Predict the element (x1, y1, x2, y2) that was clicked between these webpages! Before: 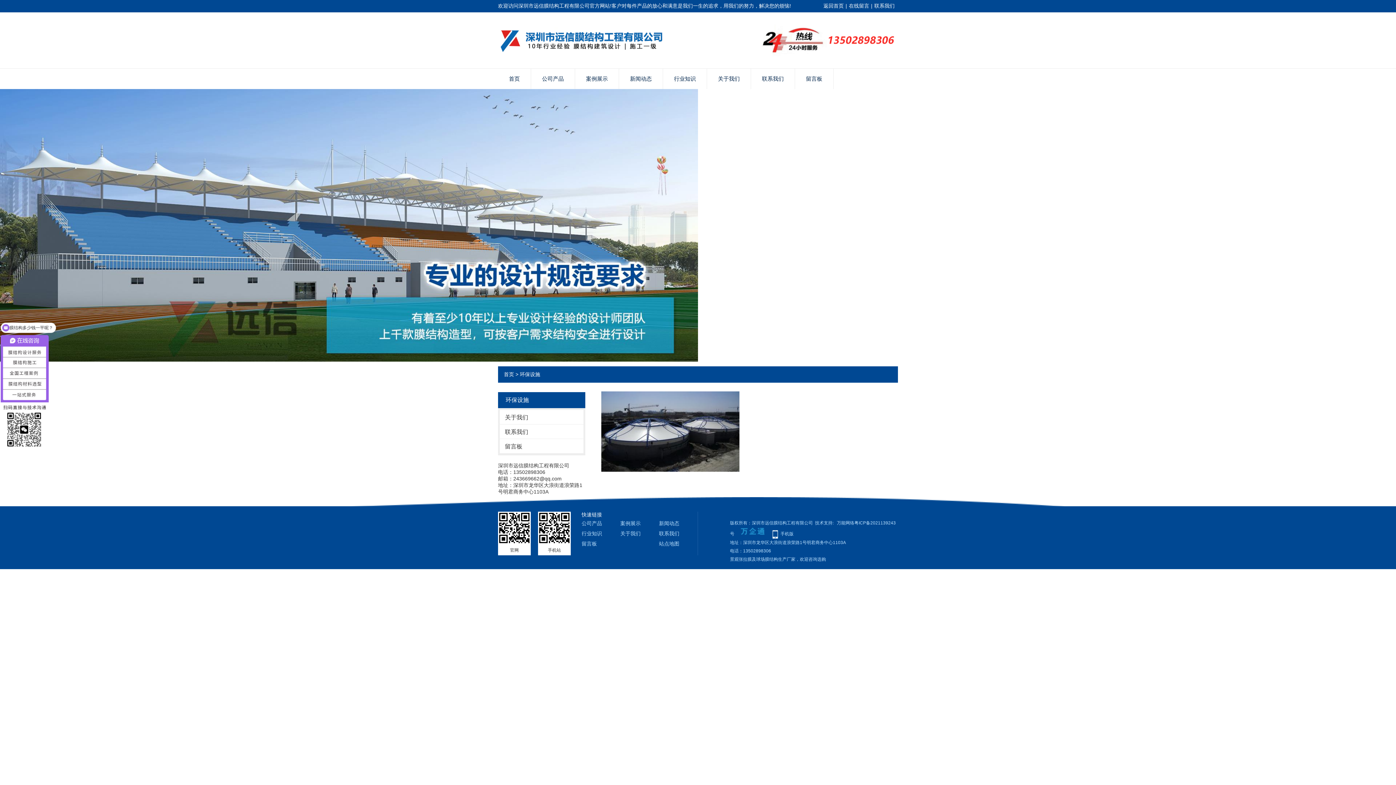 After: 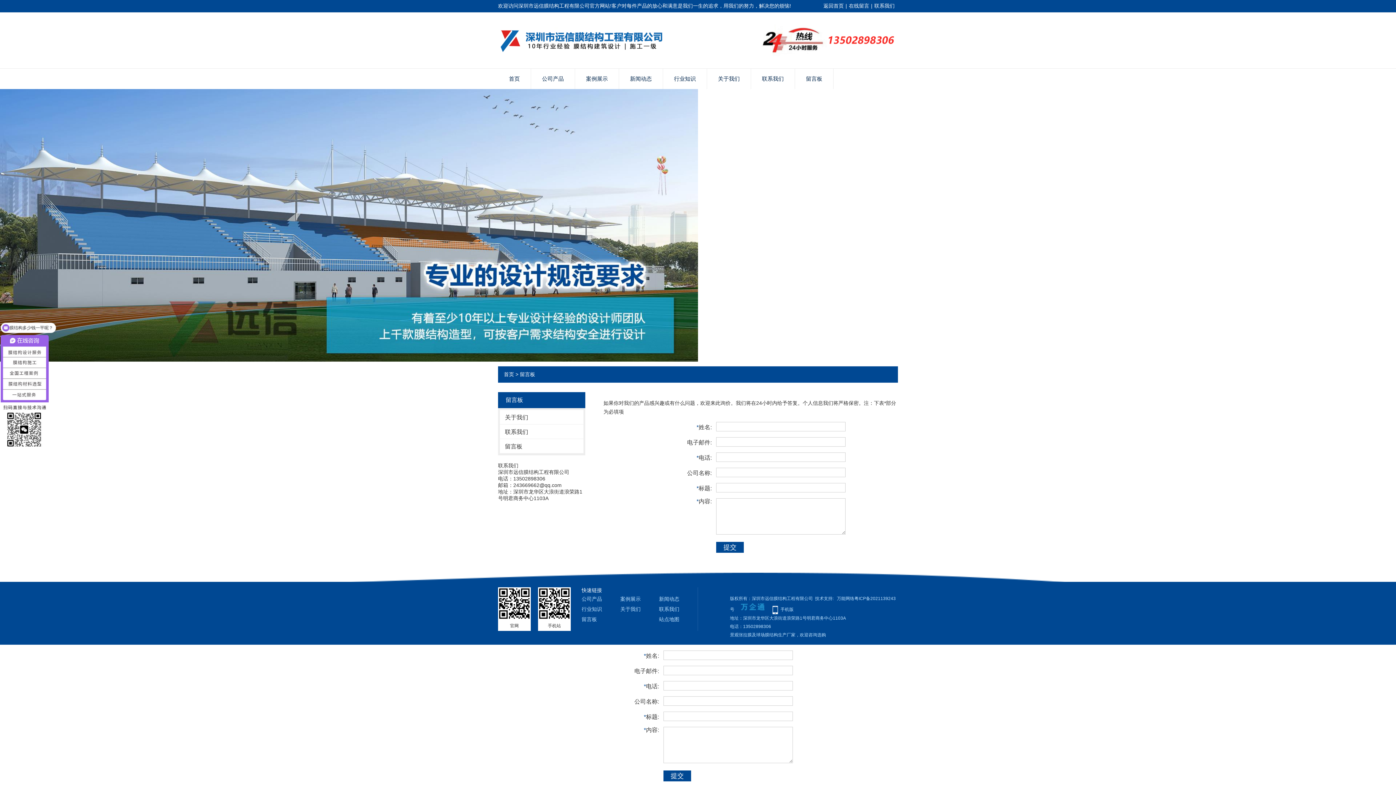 Action: bbox: (581, 541, 597, 546) label: 留言板